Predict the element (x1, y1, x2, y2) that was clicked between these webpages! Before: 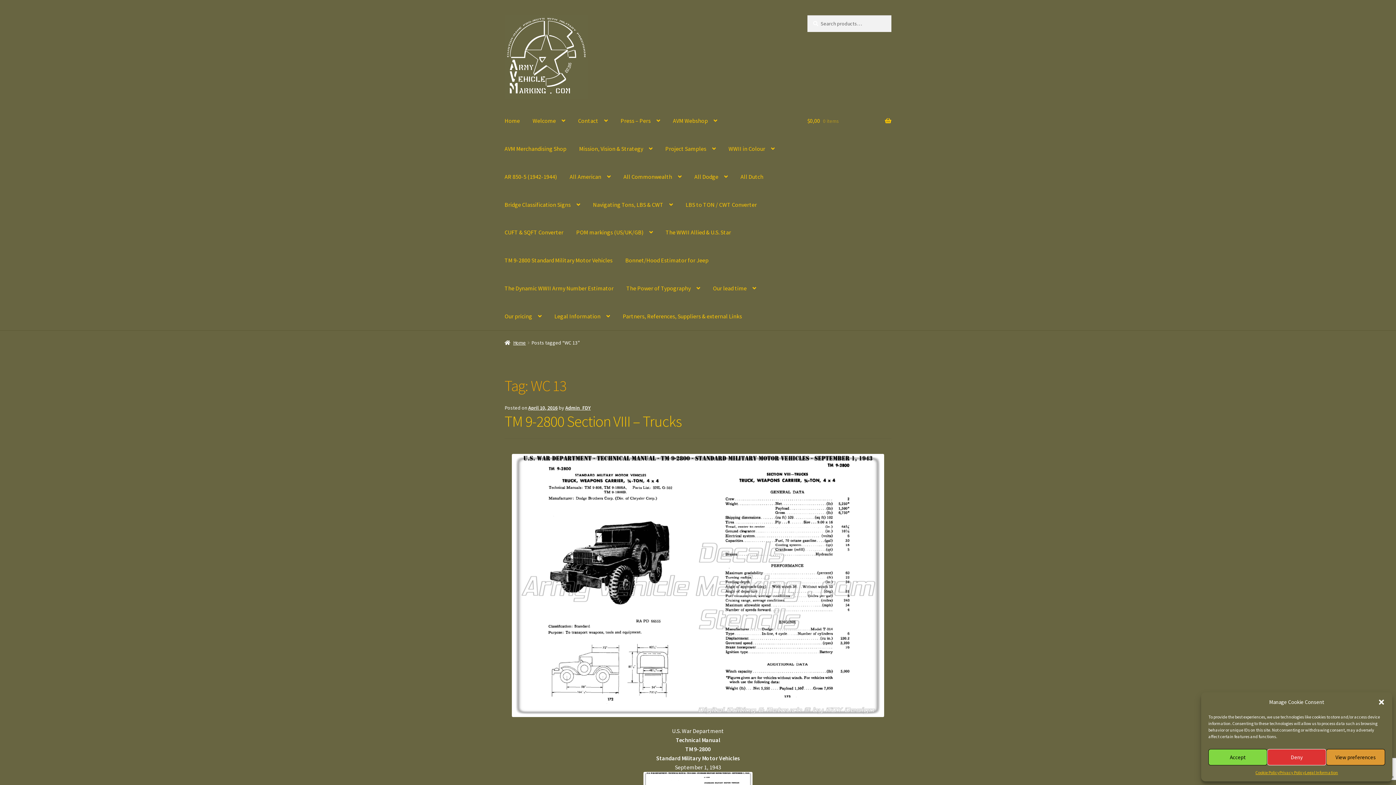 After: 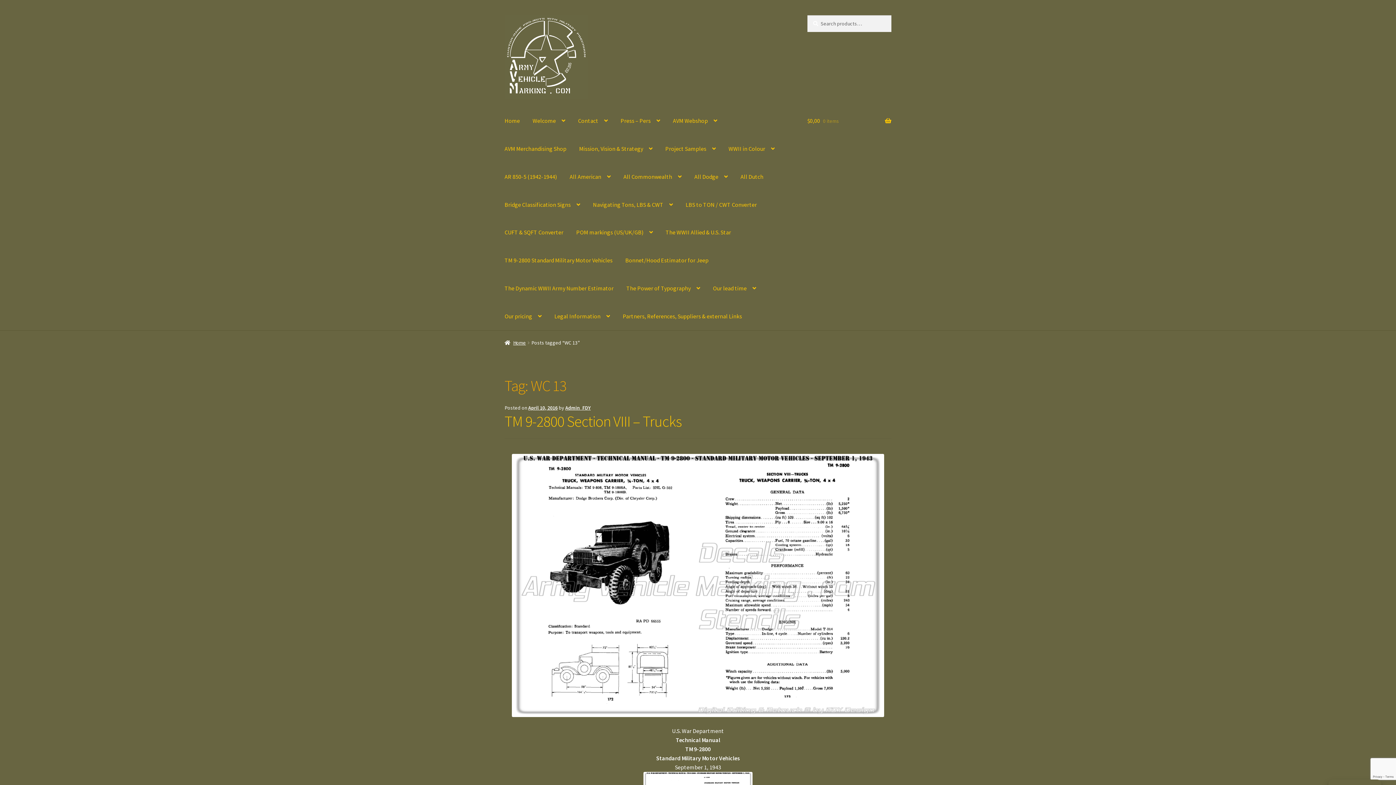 Action: label: close-dialog bbox: (1378, 698, 1385, 706)